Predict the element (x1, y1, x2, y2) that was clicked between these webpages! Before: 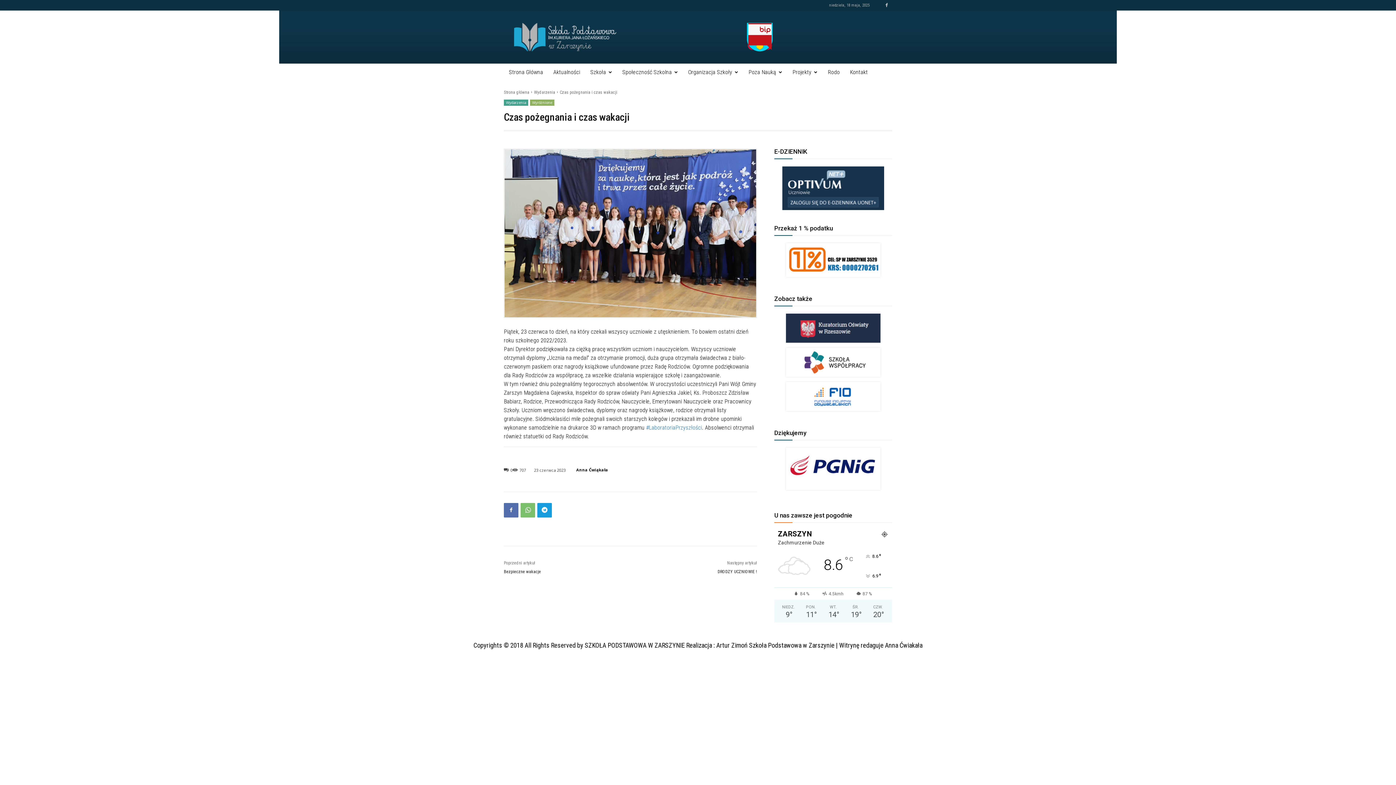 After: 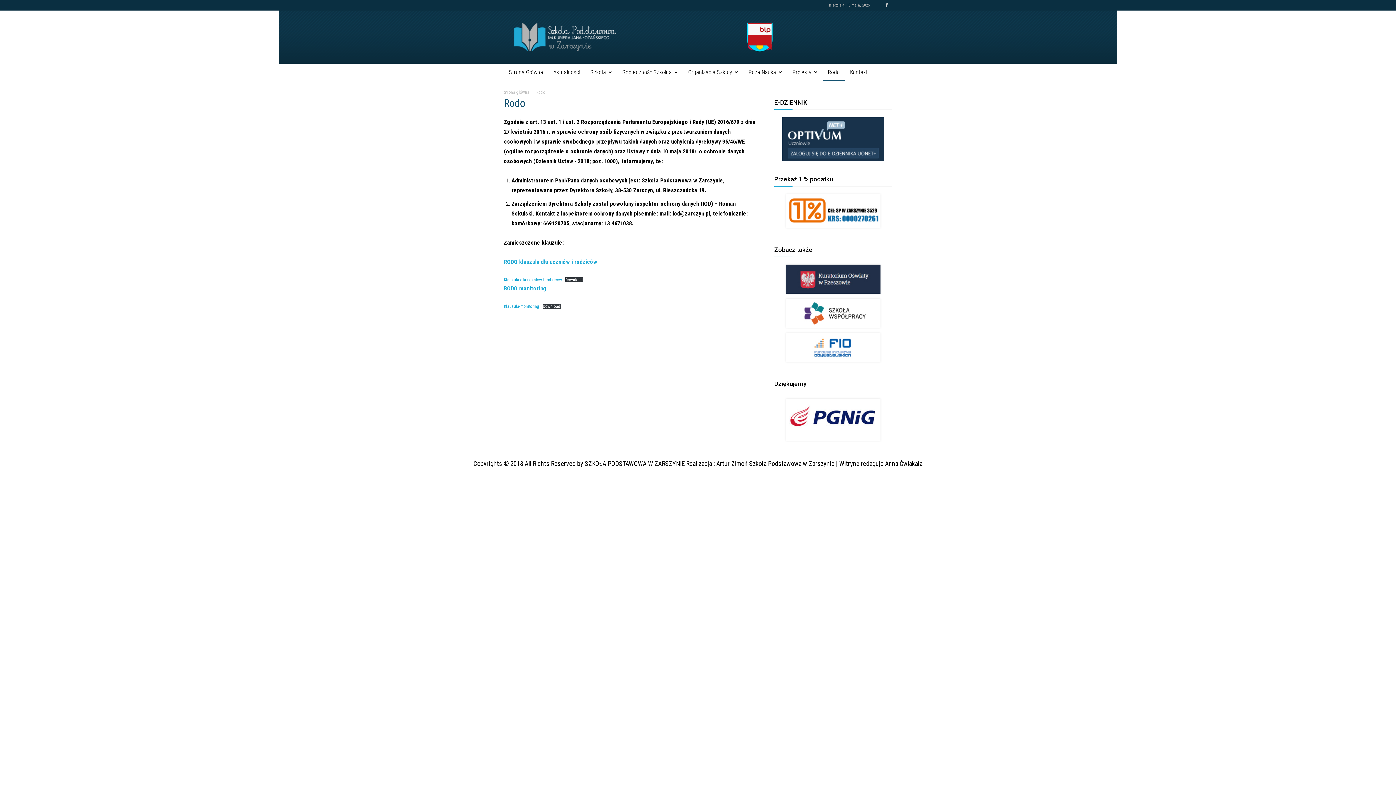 Action: label: Rodo bbox: (822, 63, 845, 81)